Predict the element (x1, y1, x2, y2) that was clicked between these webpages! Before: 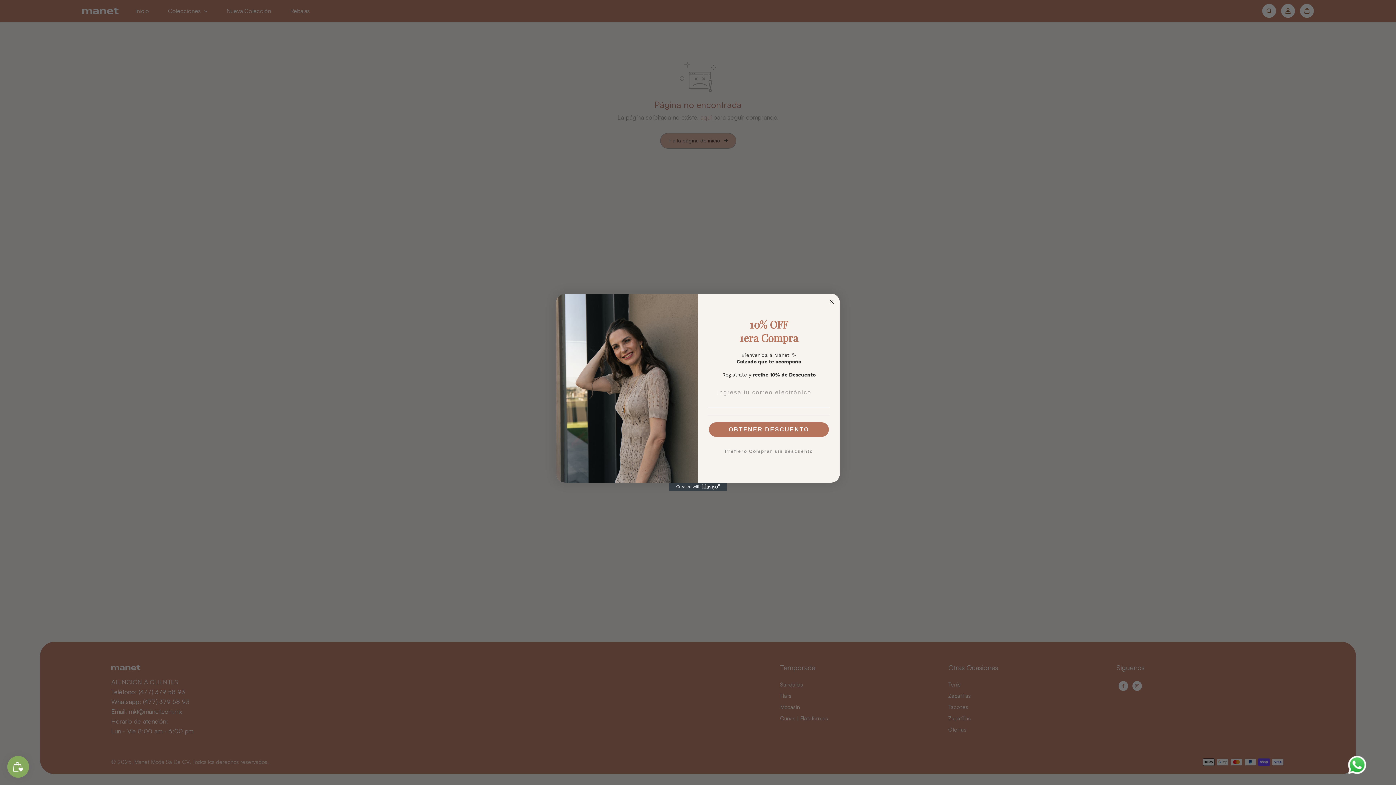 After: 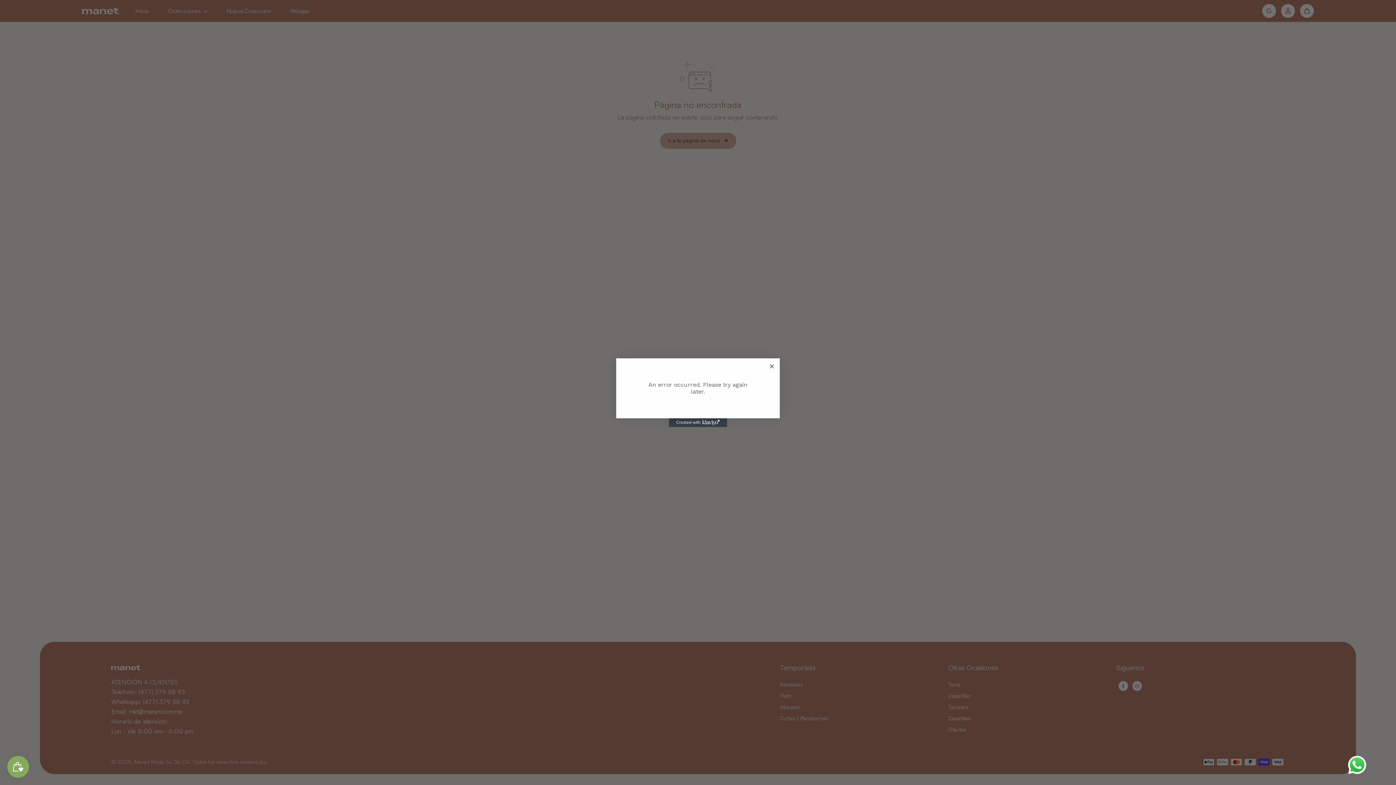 Action: bbox: (709, 439, 829, 453) label: OBTENER DESCUENTO